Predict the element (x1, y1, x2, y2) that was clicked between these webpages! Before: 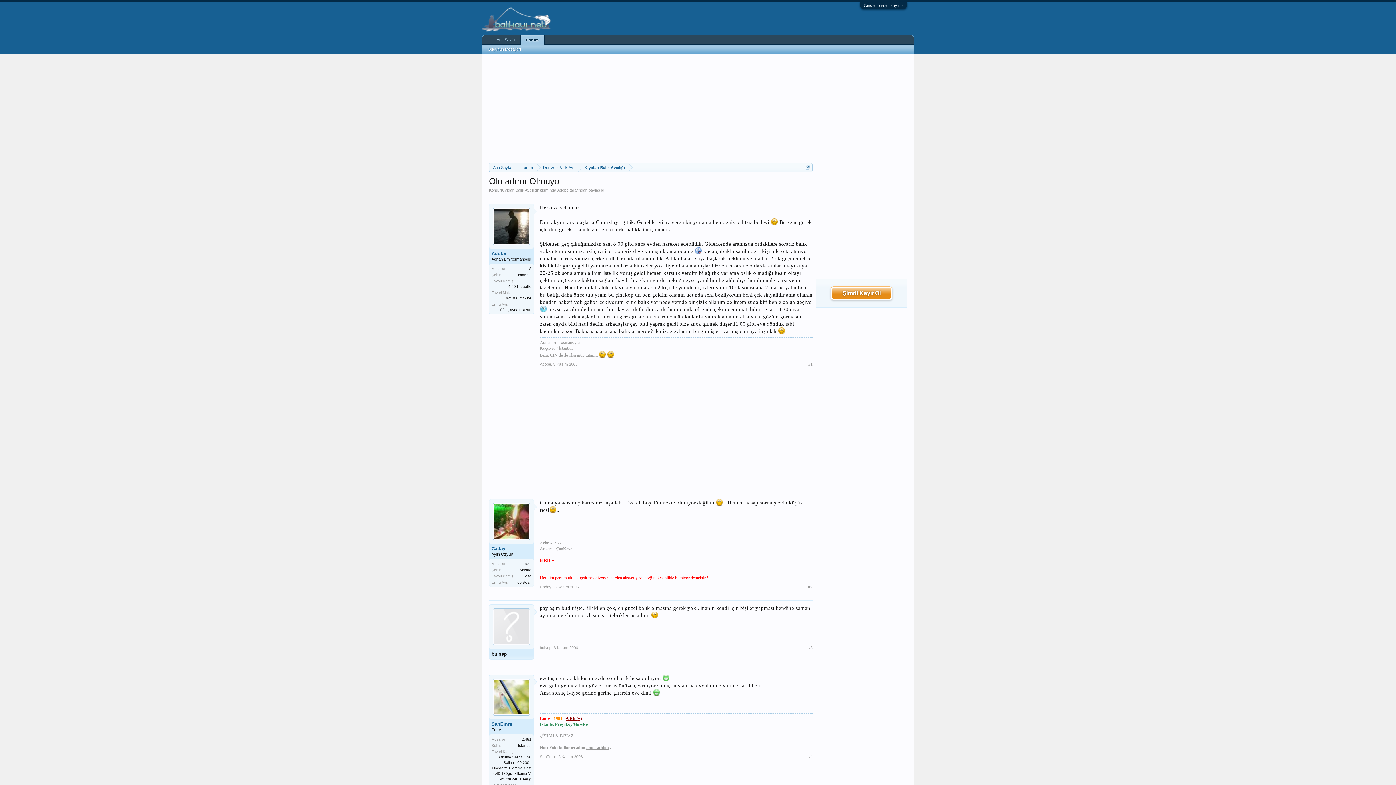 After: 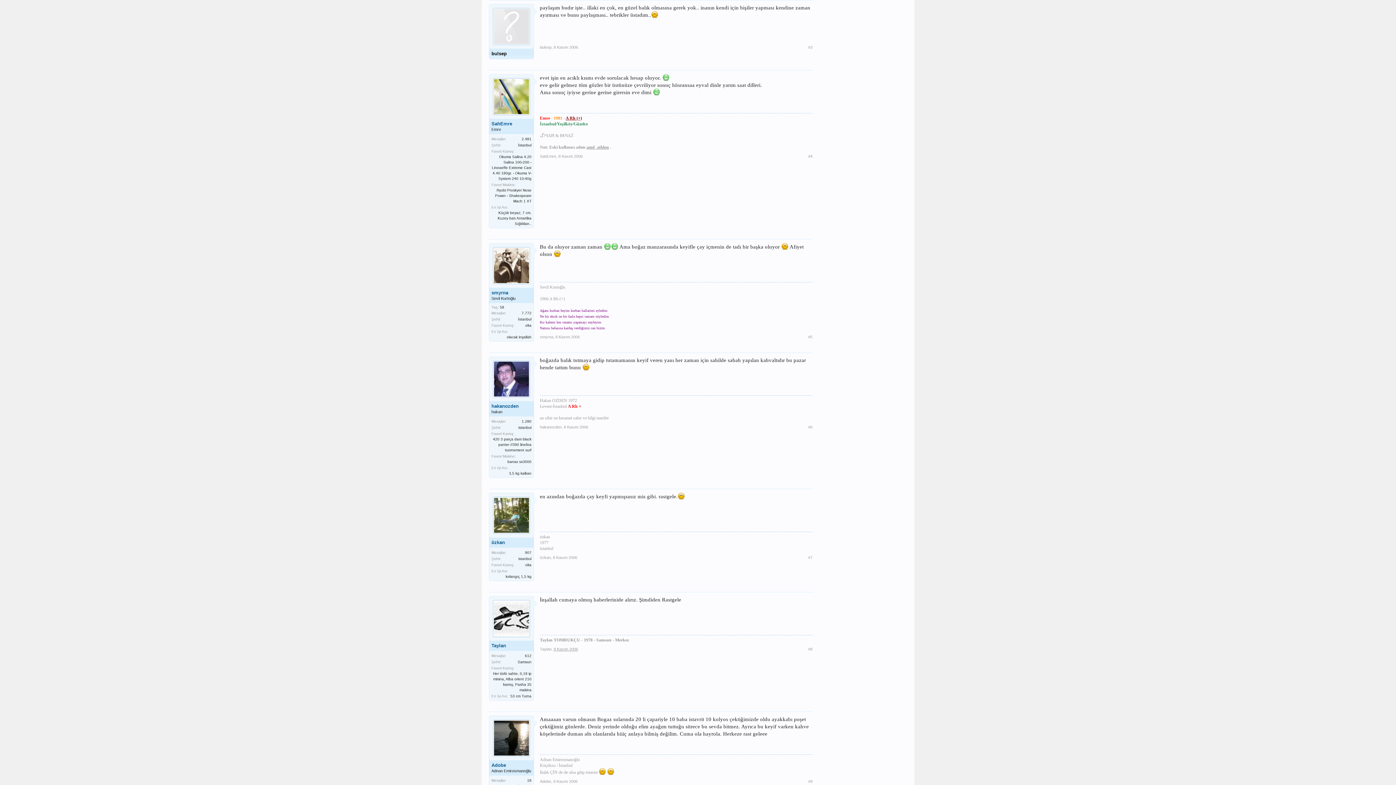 Action: label: 8 Kasım 2006 bbox: (553, 645, 578, 650)